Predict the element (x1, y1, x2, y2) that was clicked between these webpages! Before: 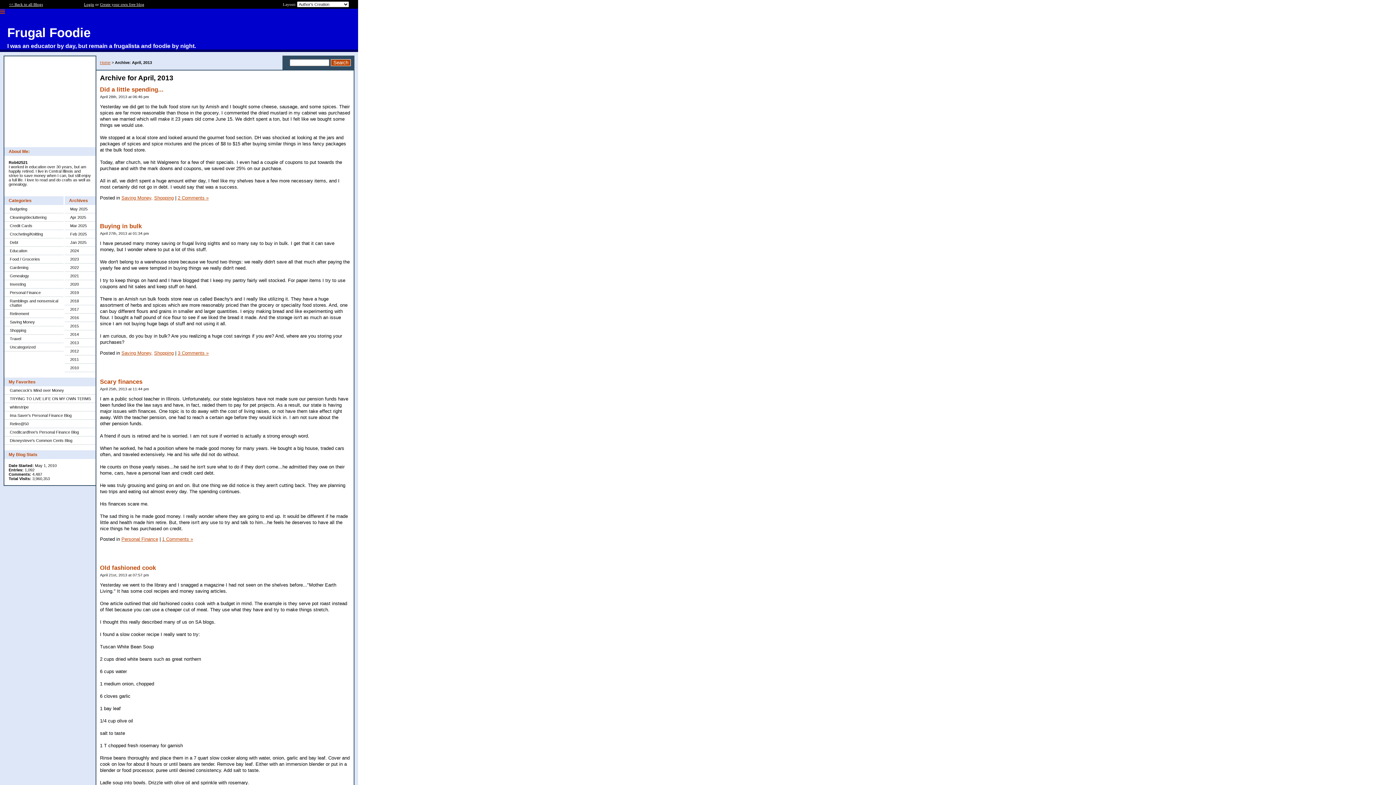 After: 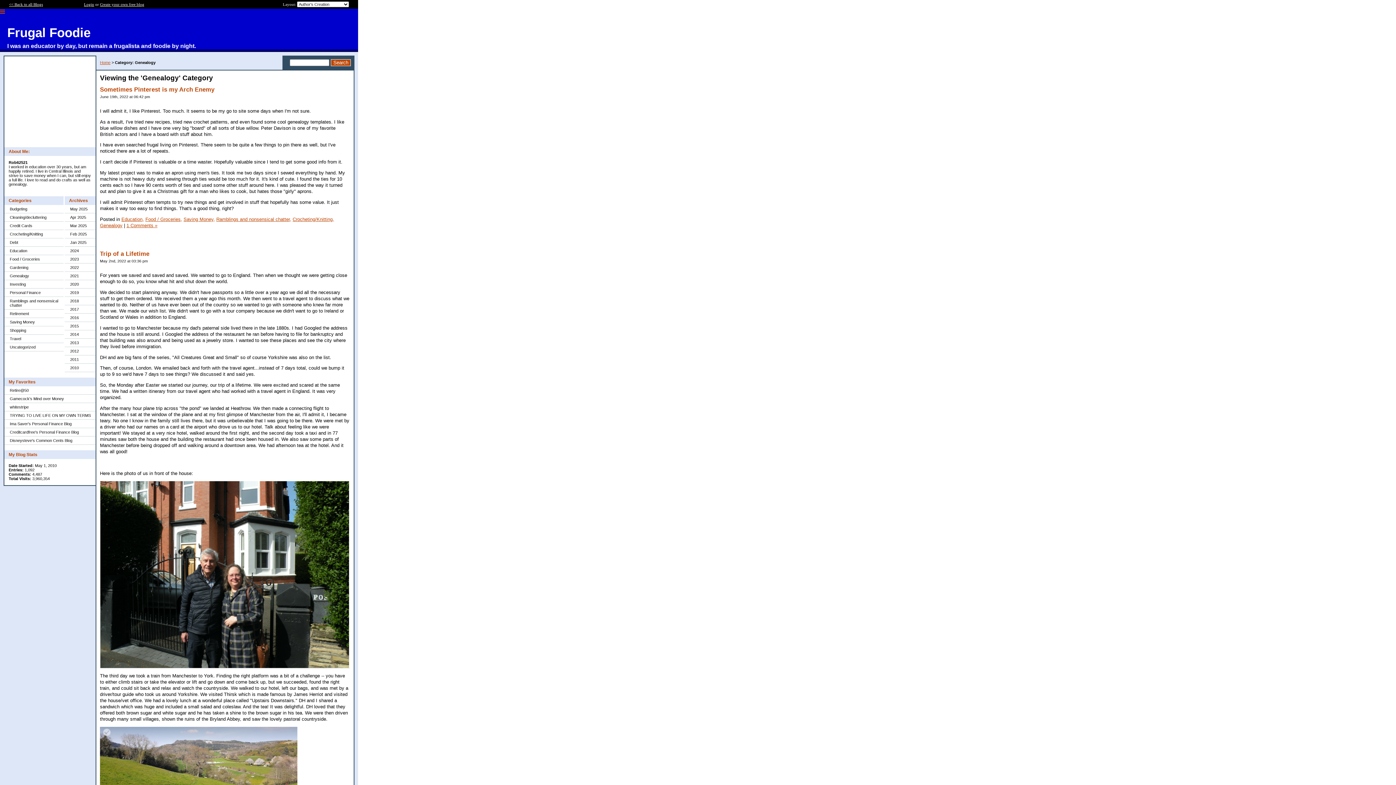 Action: label: Genealogy bbox: (4, 272, 63, 280)